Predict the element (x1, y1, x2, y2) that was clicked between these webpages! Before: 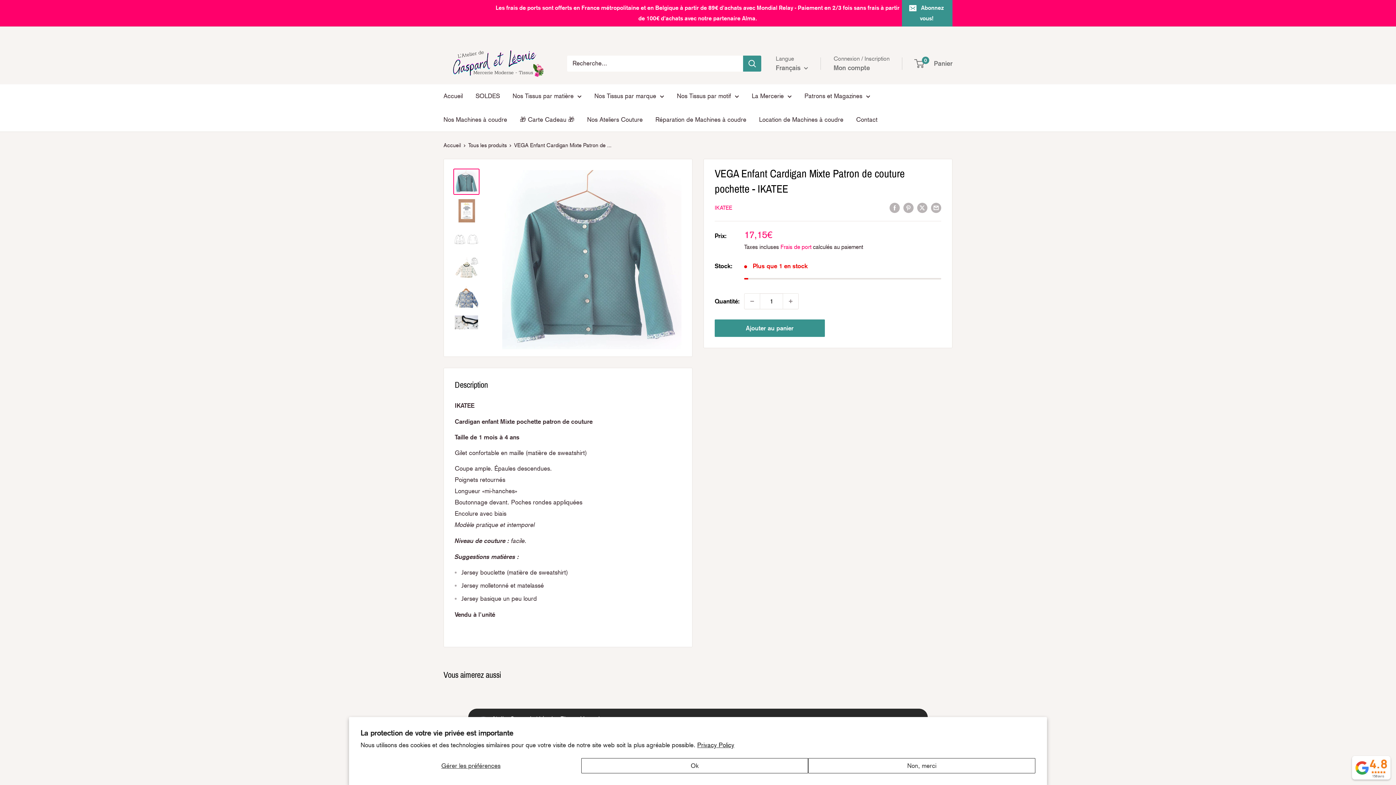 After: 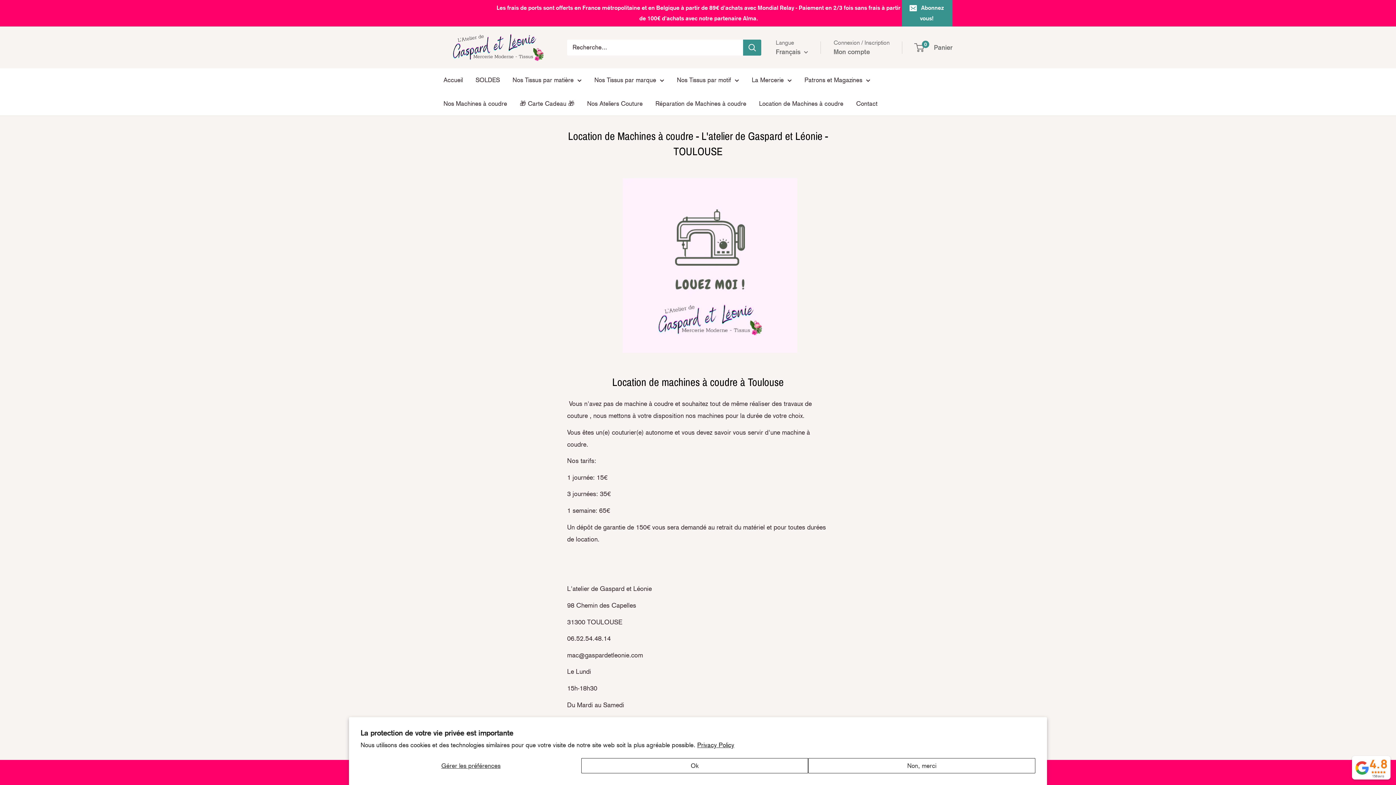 Action: label: Location de Machines à coudre bbox: (759, 114, 843, 125)